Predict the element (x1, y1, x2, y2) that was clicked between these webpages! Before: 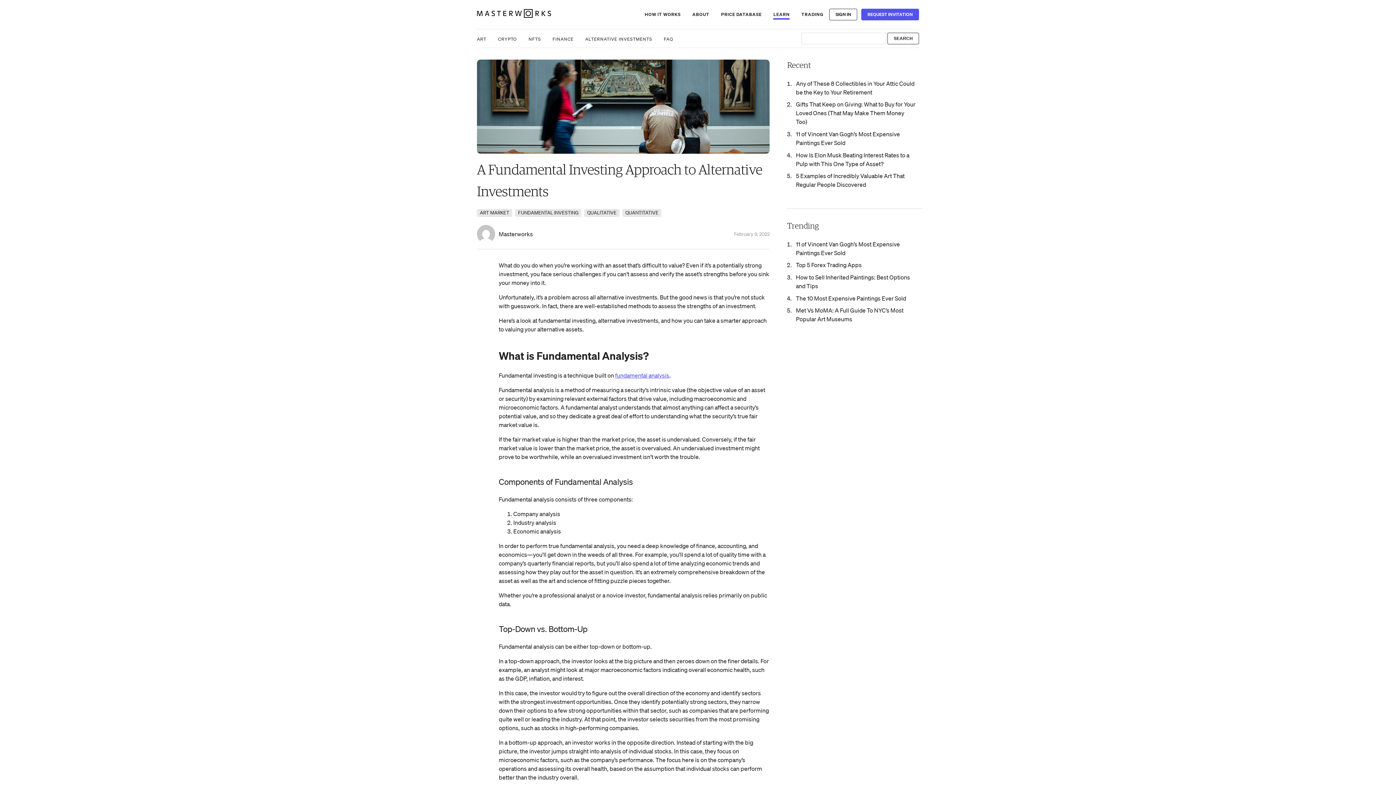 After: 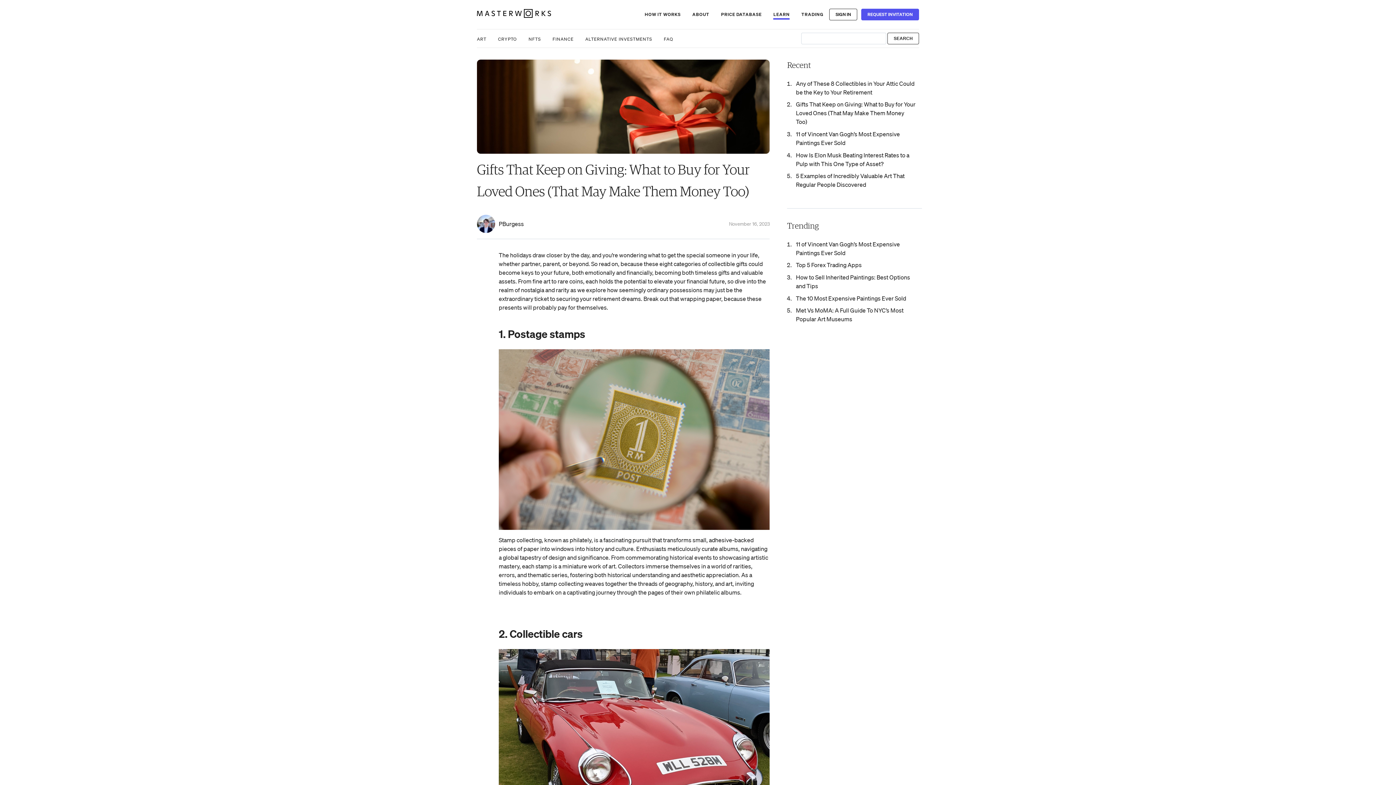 Action: bbox: (796, 100, 915, 125) label: Gifts That Keep on Giving: What to Buy for Your Loved Ones (That May Make Them Money Too)